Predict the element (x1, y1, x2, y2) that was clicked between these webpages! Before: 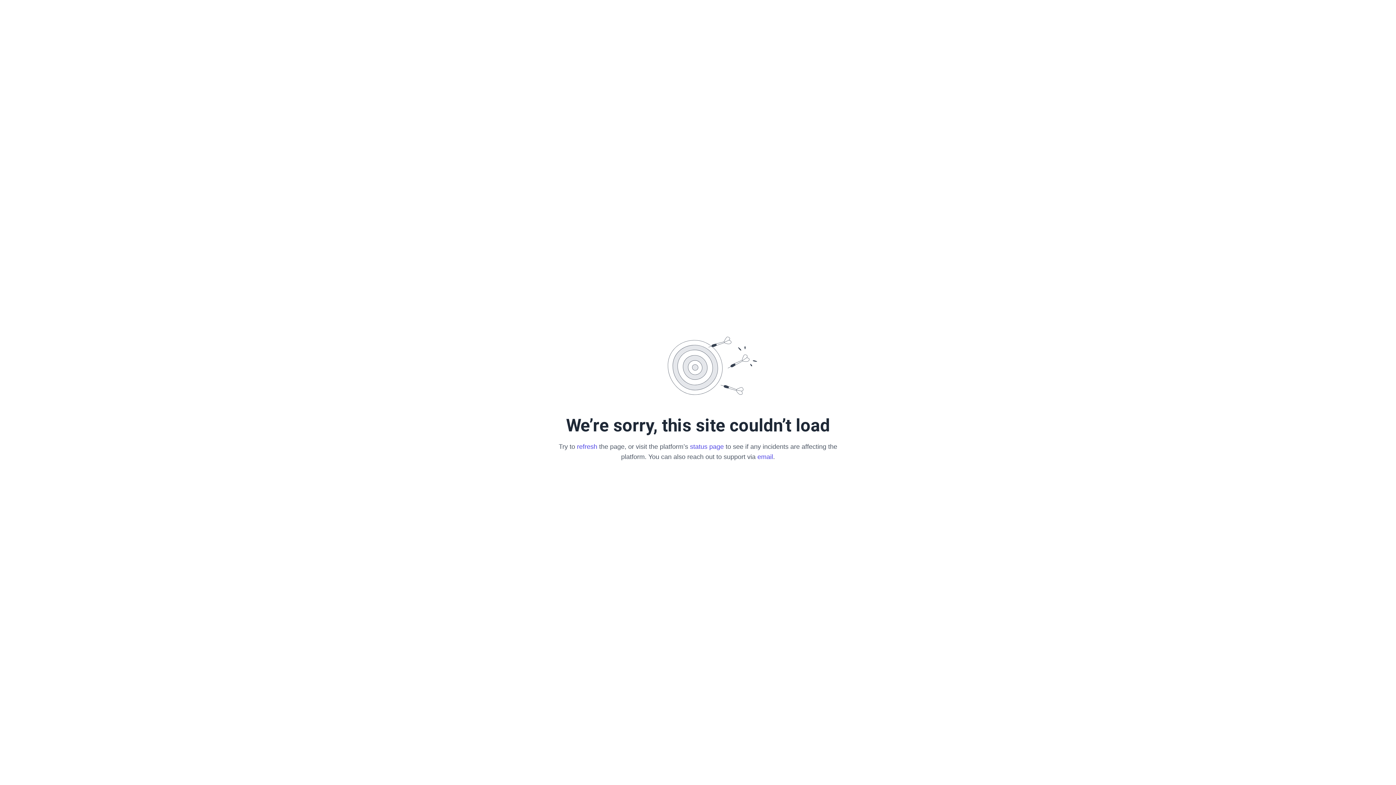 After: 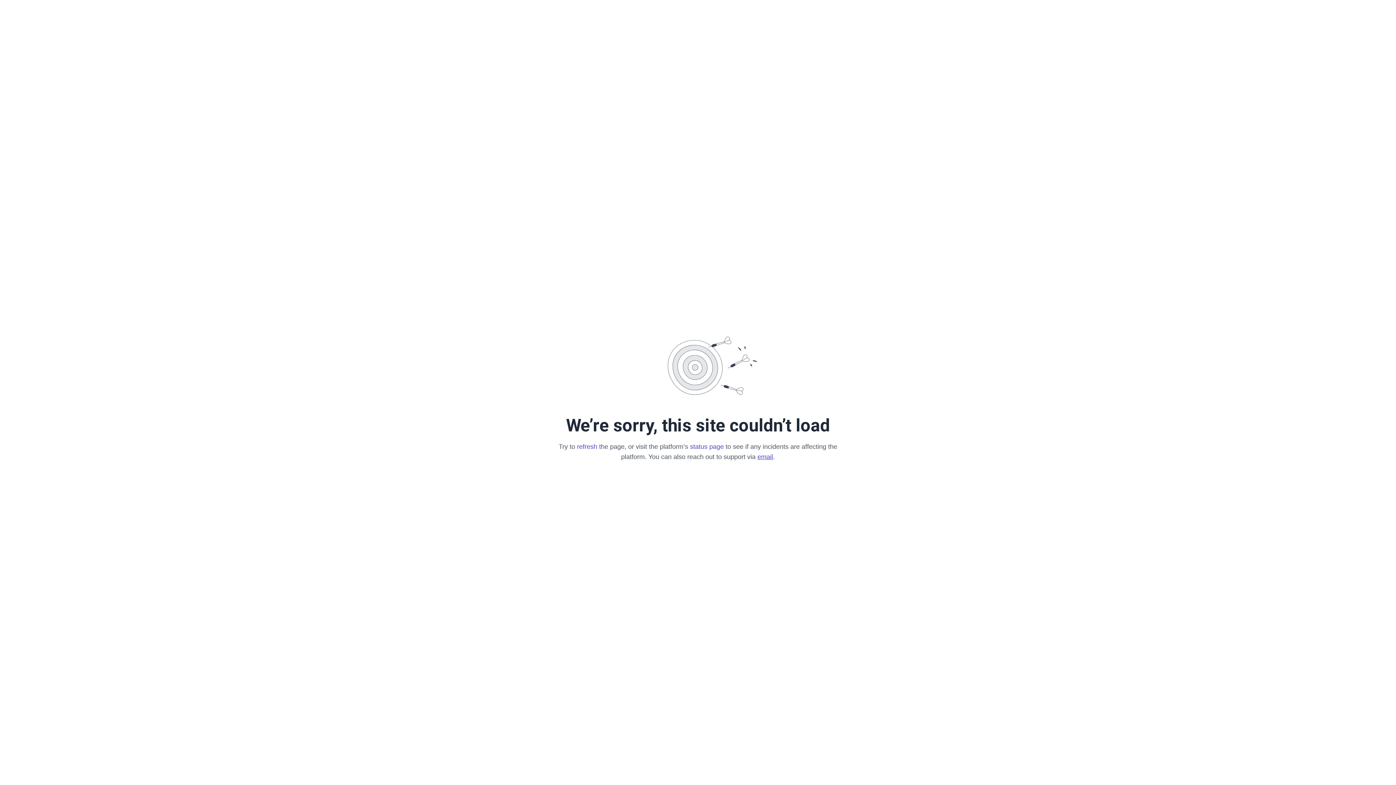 Action: bbox: (757, 453, 773, 460) label: email